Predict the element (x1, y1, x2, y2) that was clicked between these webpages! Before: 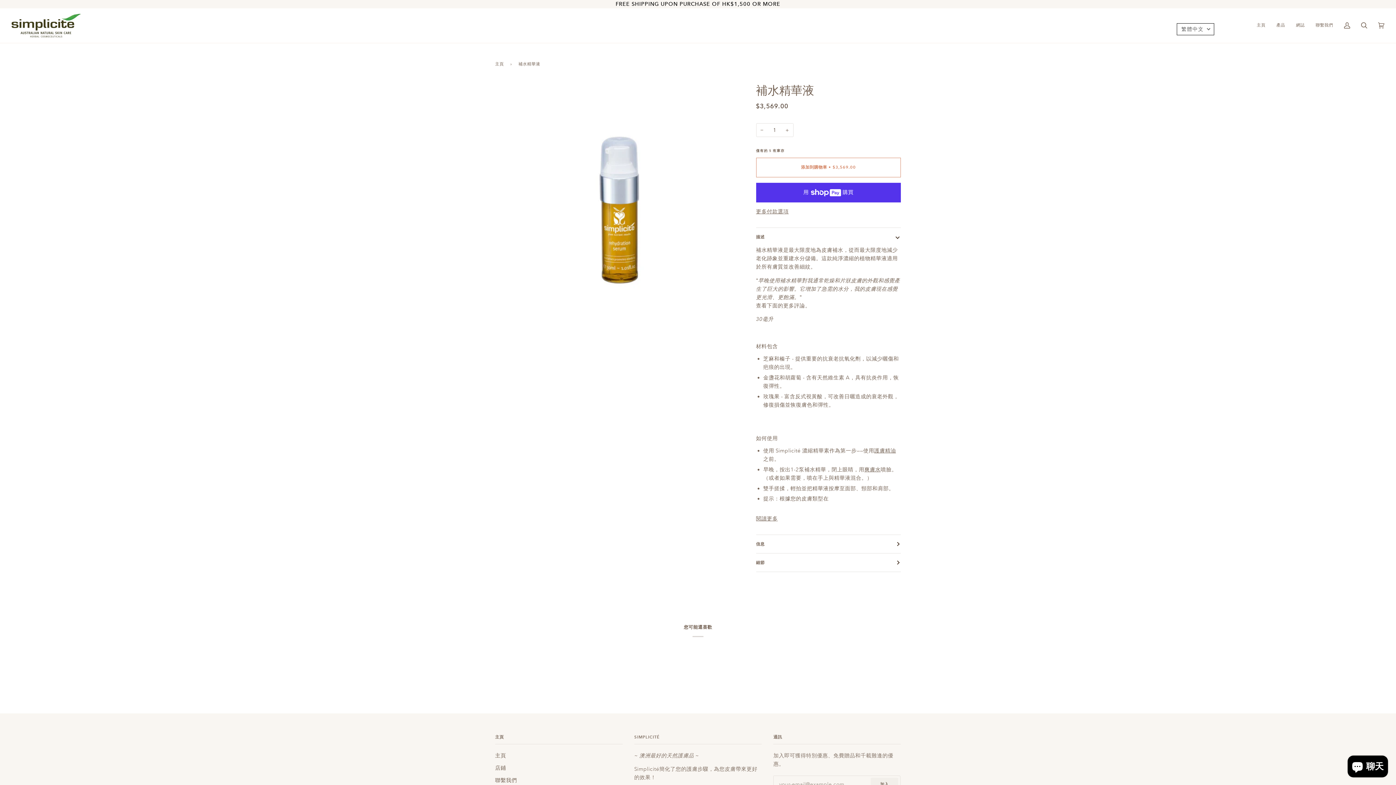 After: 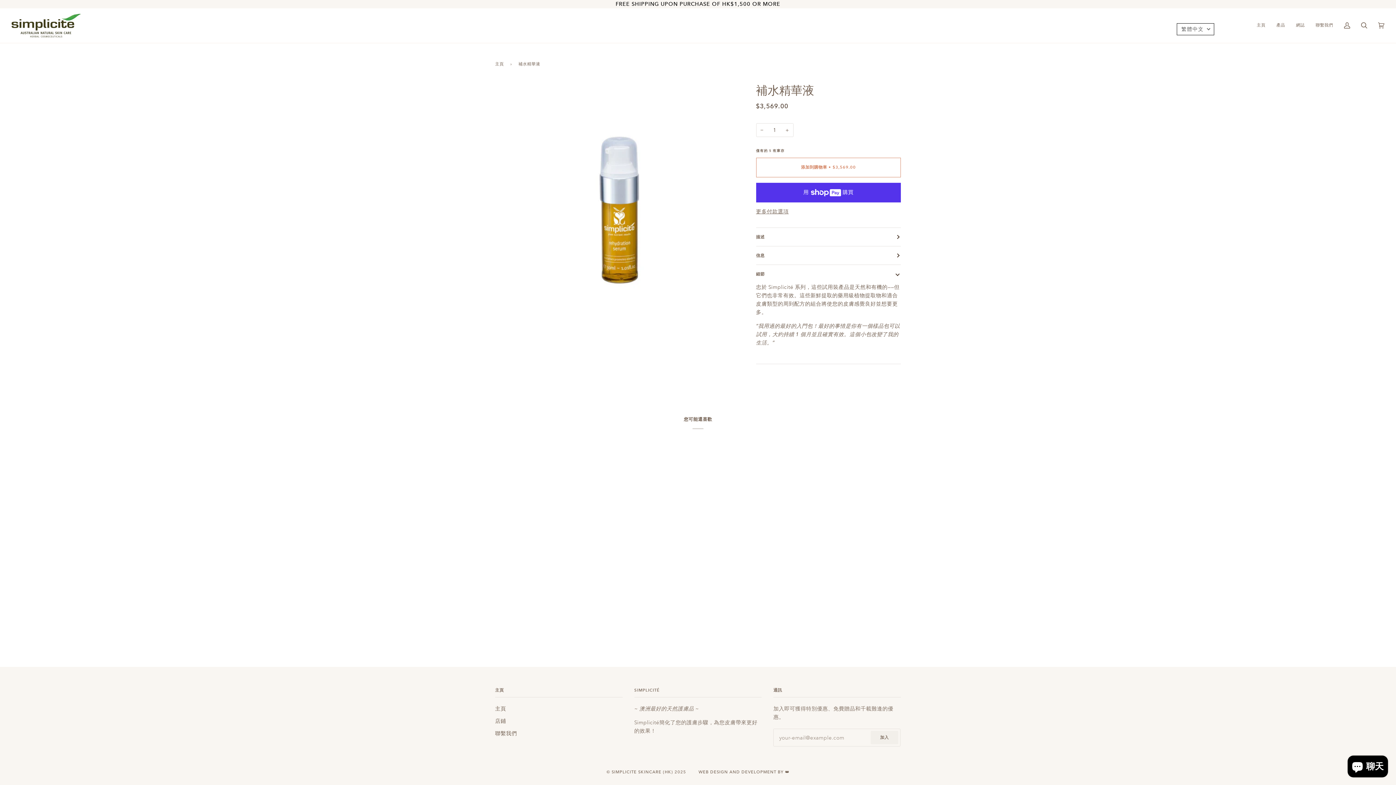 Action: bbox: (756, 553, 901, 572) label: 細節